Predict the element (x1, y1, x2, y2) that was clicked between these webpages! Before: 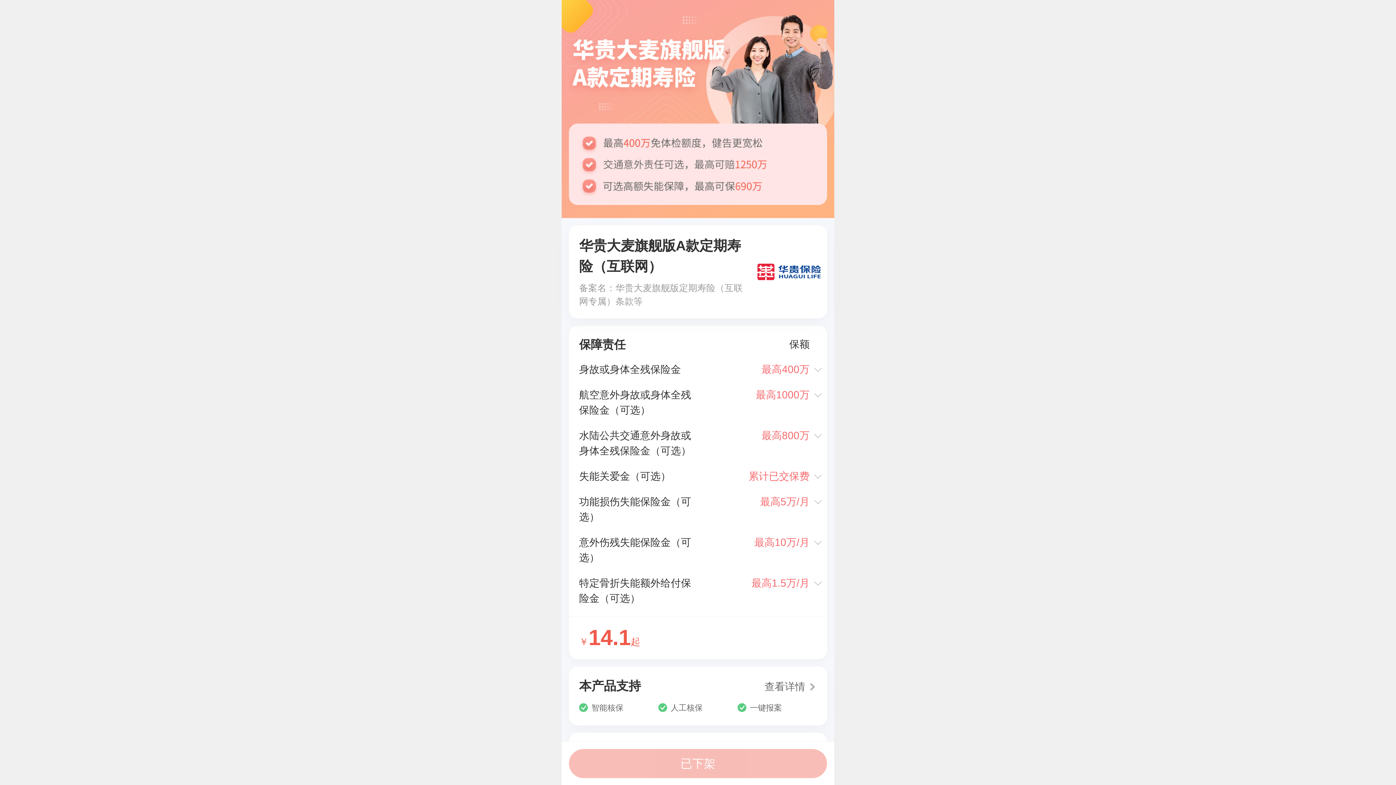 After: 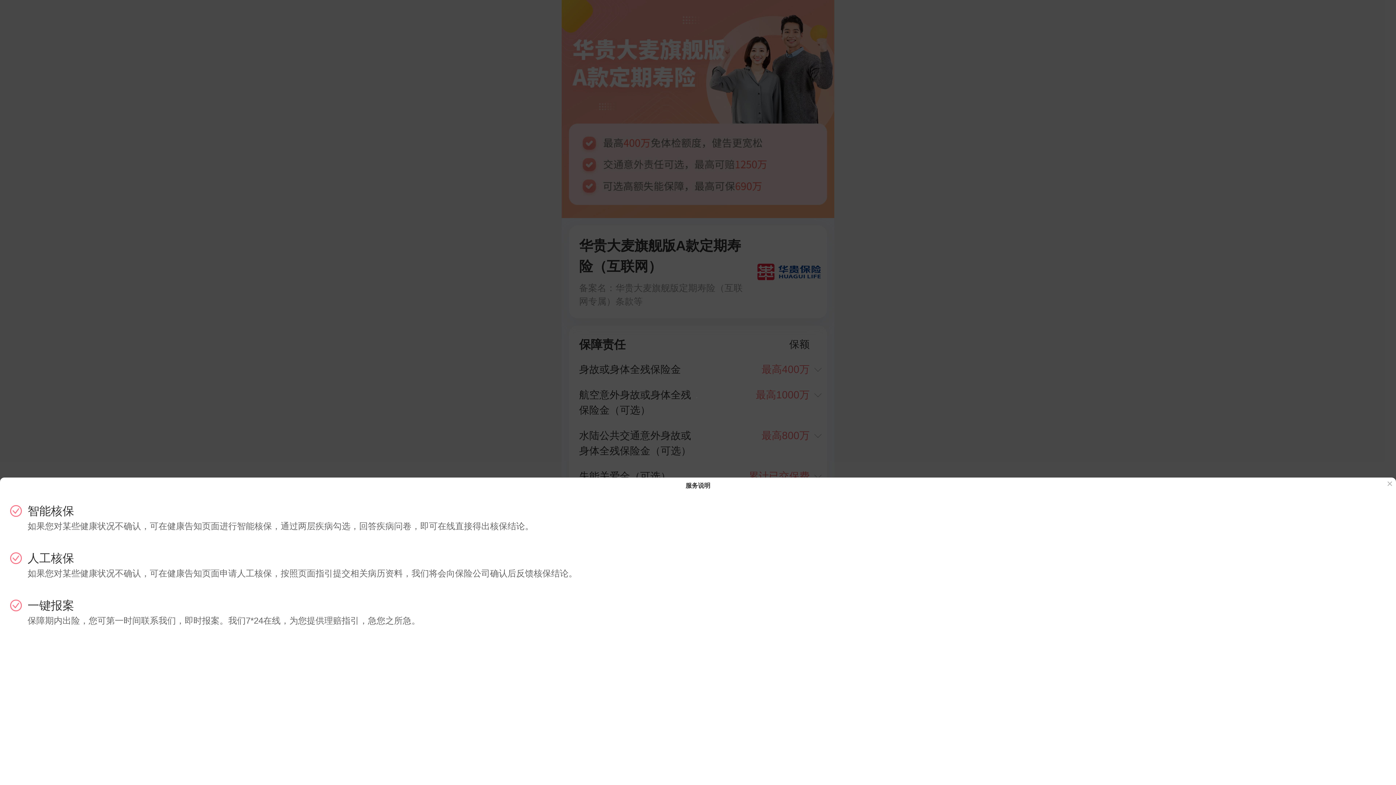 Action: label: 本产品支持
查看详情

智能核保

人工核保

一键报案 bbox: (569, 666, 827, 725)